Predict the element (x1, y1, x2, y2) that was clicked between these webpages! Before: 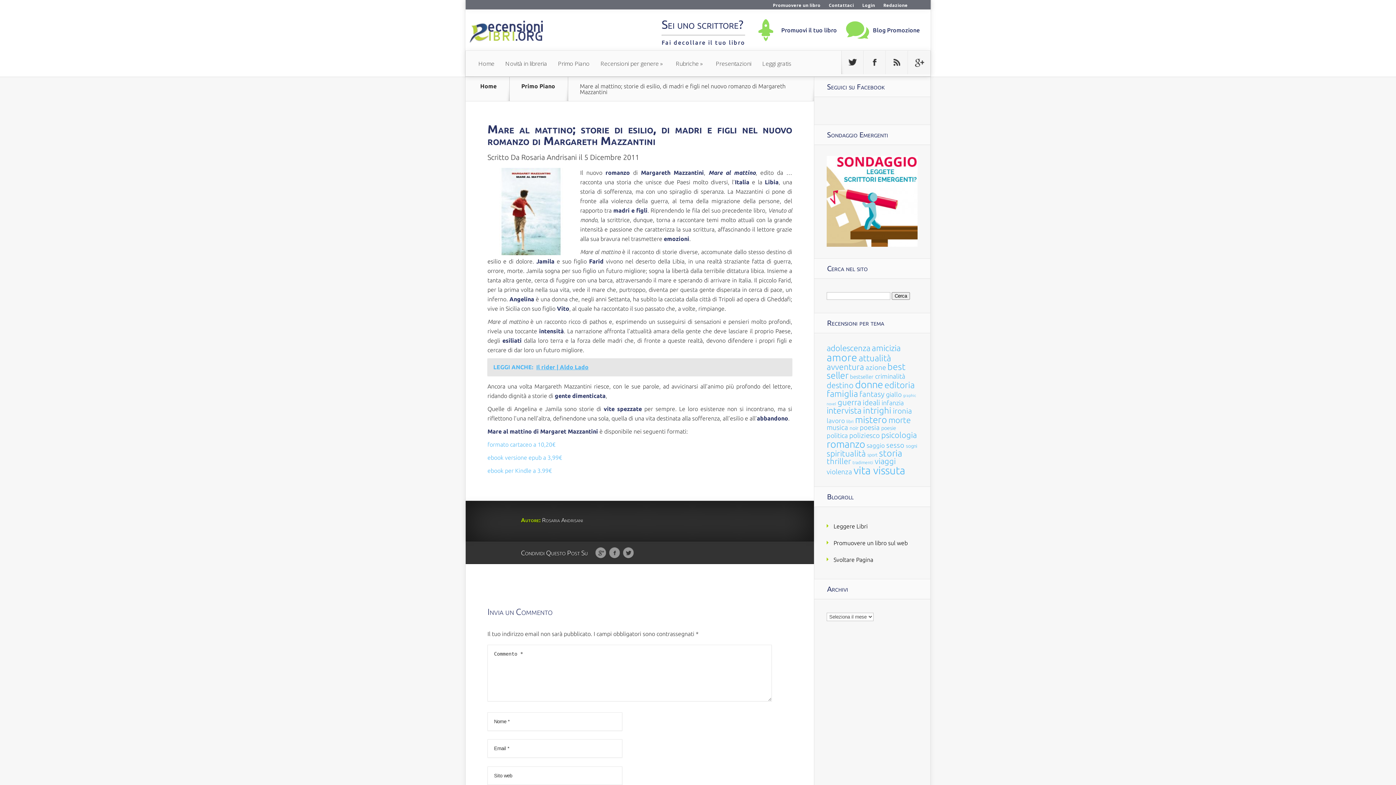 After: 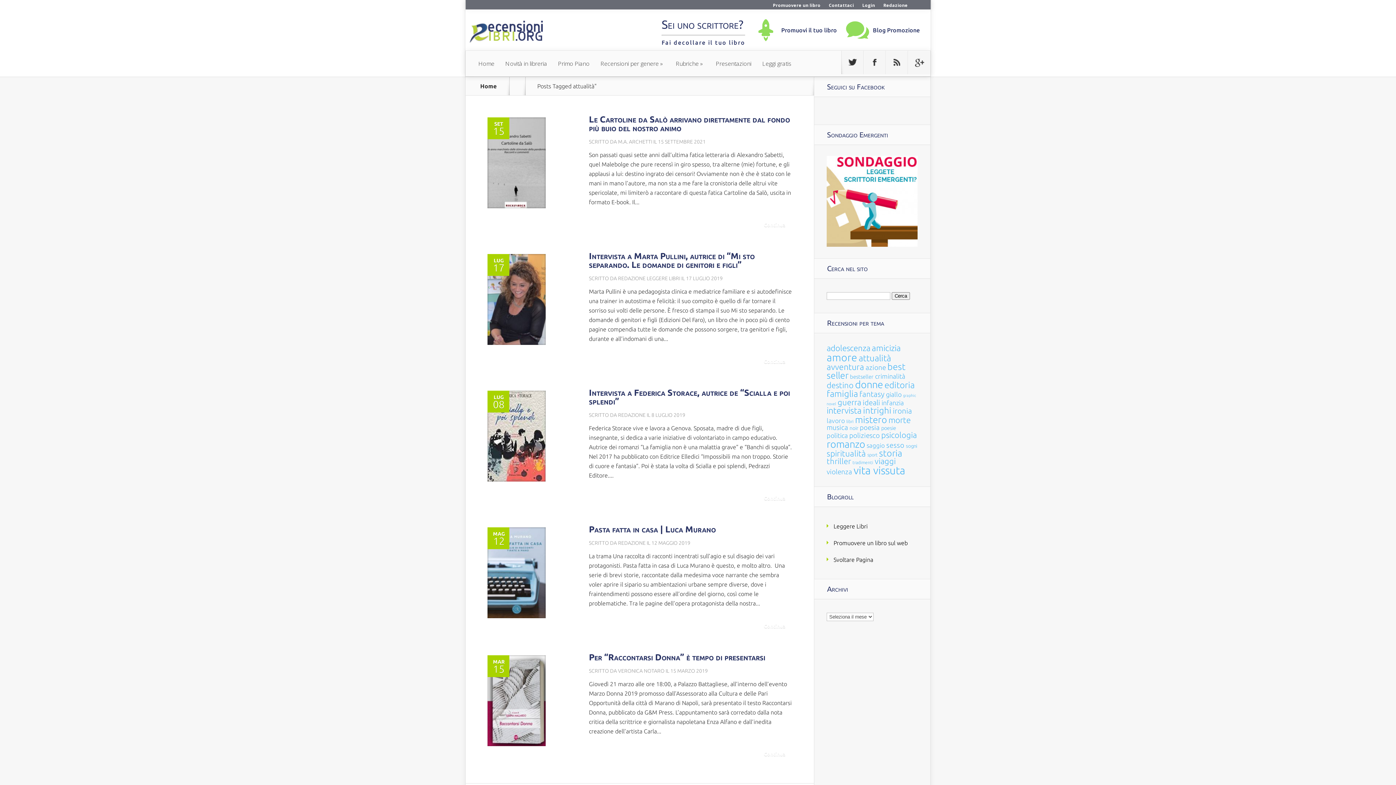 Action: label: attualità (170 elementi) bbox: (858, 353, 891, 363)